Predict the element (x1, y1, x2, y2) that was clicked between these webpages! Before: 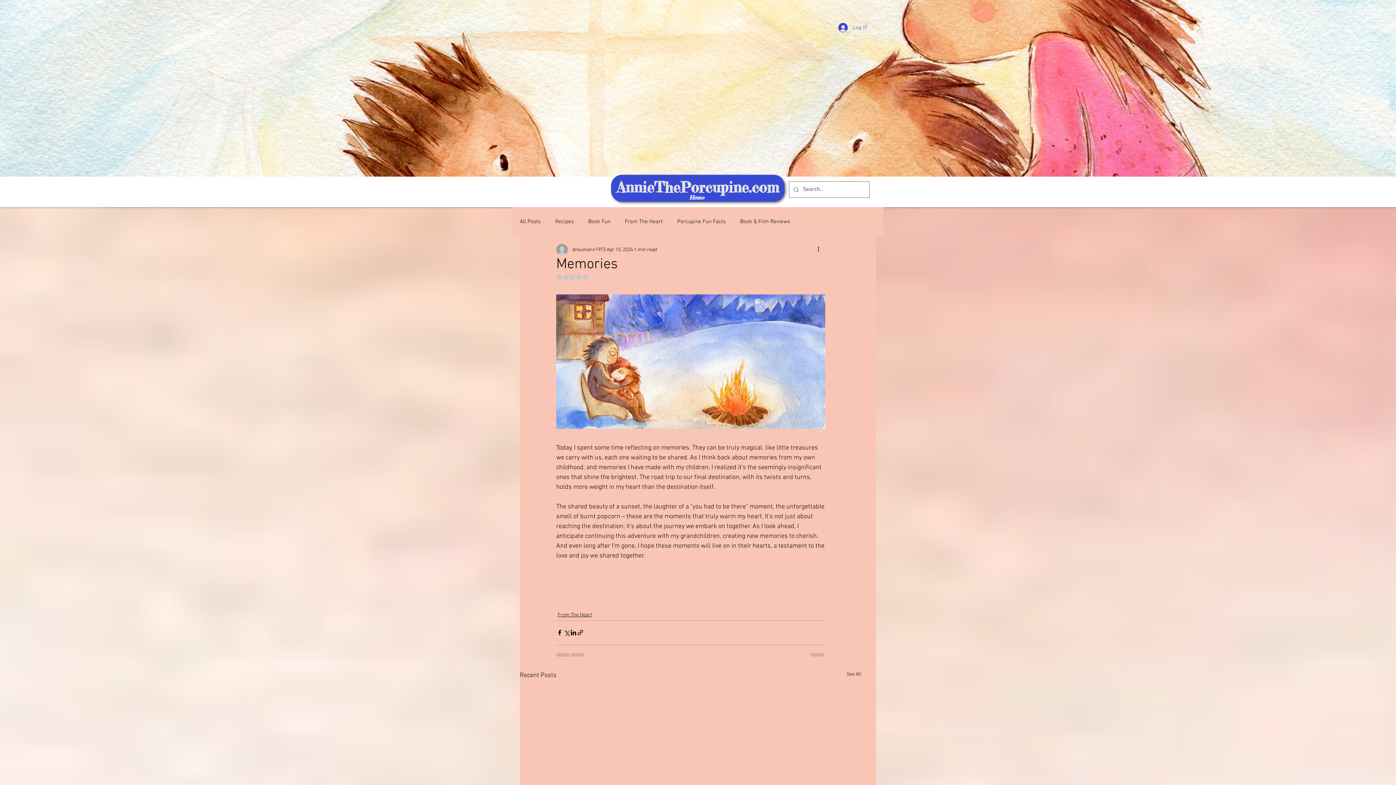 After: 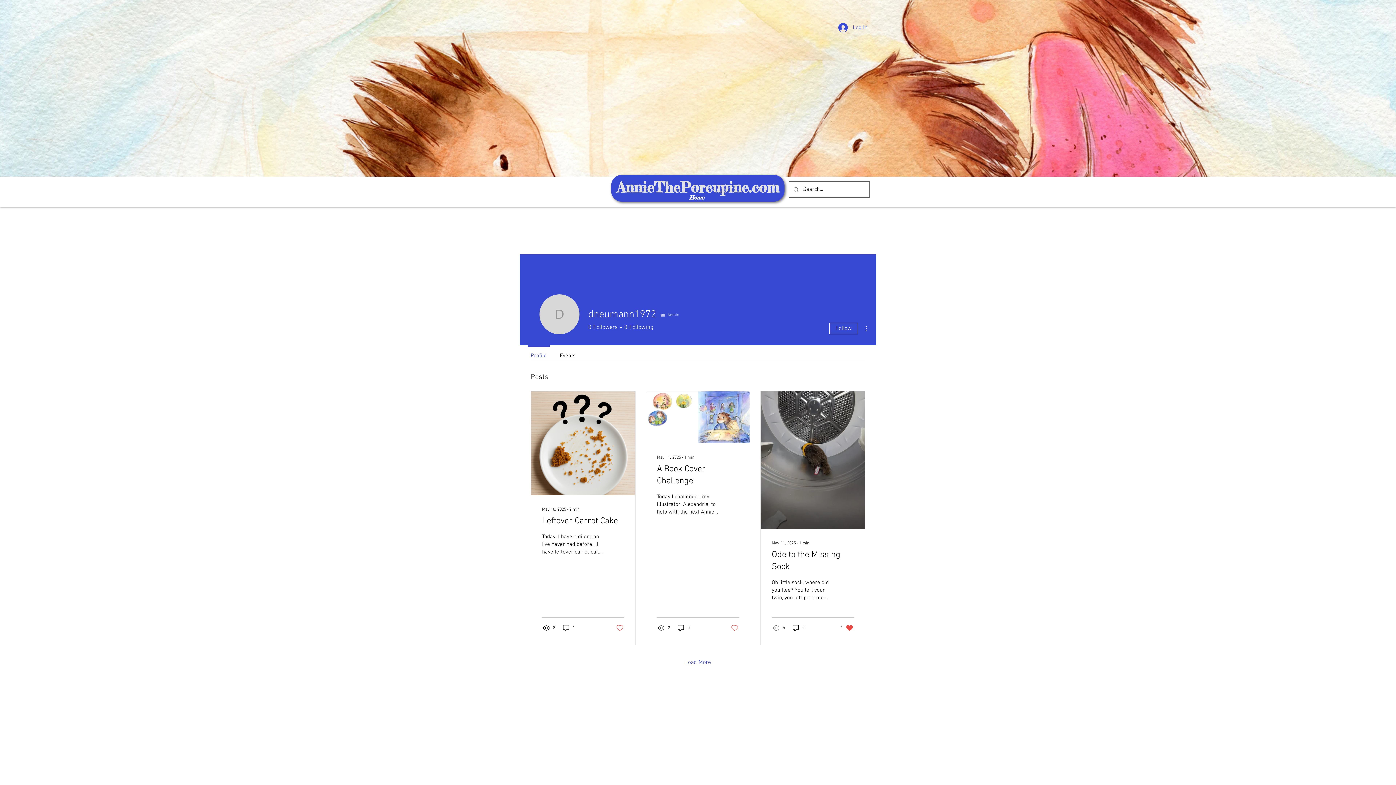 Action: label: dneumann1972 bbox: (572, 246, 605, 253)